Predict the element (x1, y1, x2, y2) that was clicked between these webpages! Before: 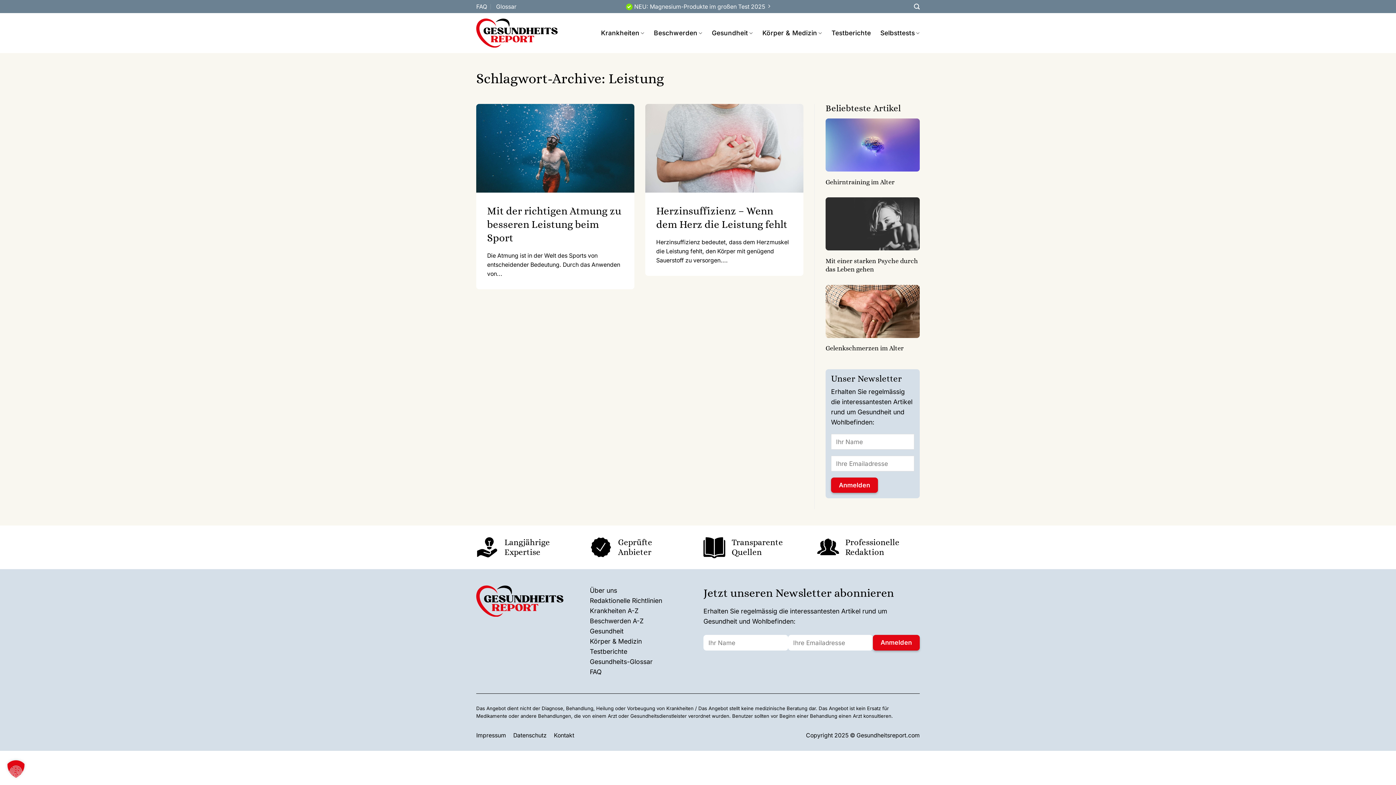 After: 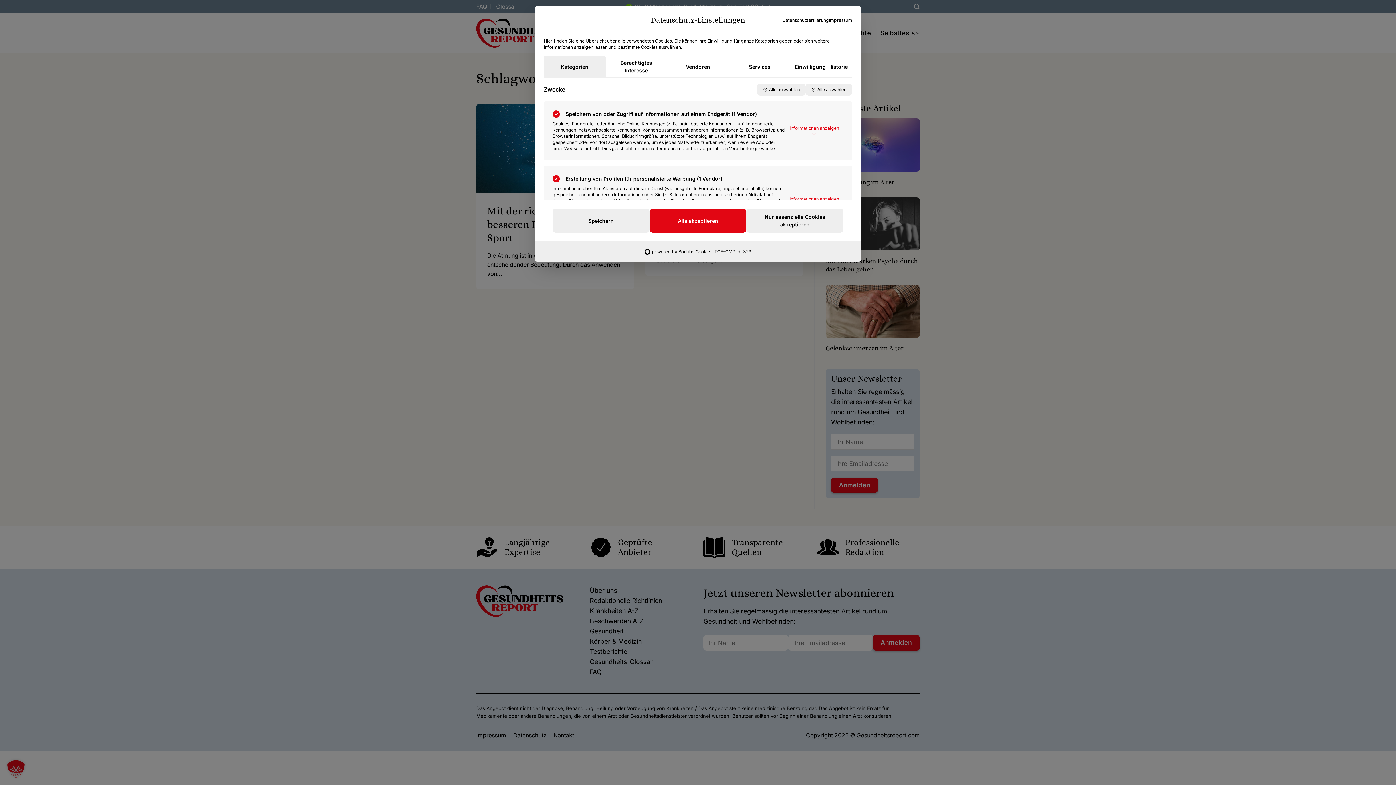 Action: bbox: (0, 753, 32, 785) label: Dialog Datenschutz-Präferenz öffnen